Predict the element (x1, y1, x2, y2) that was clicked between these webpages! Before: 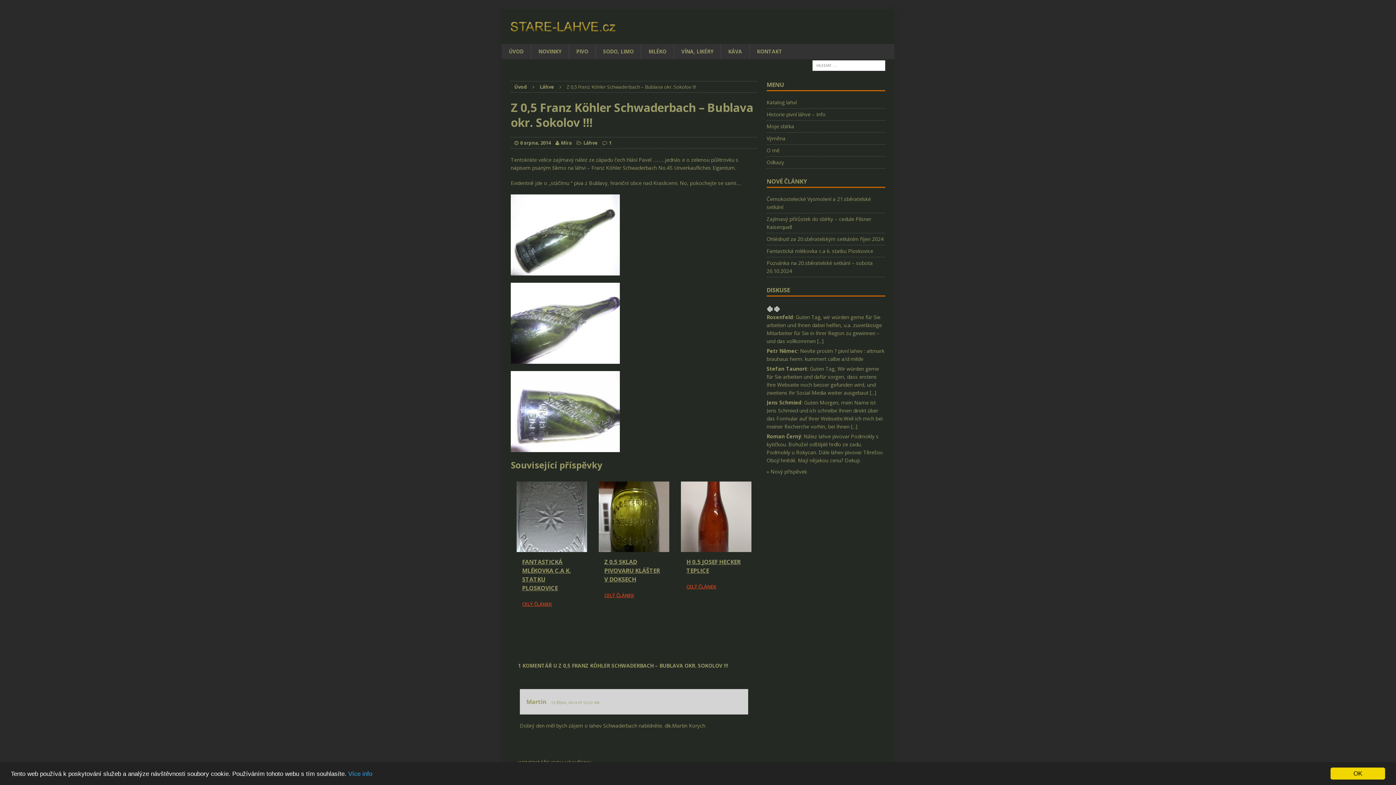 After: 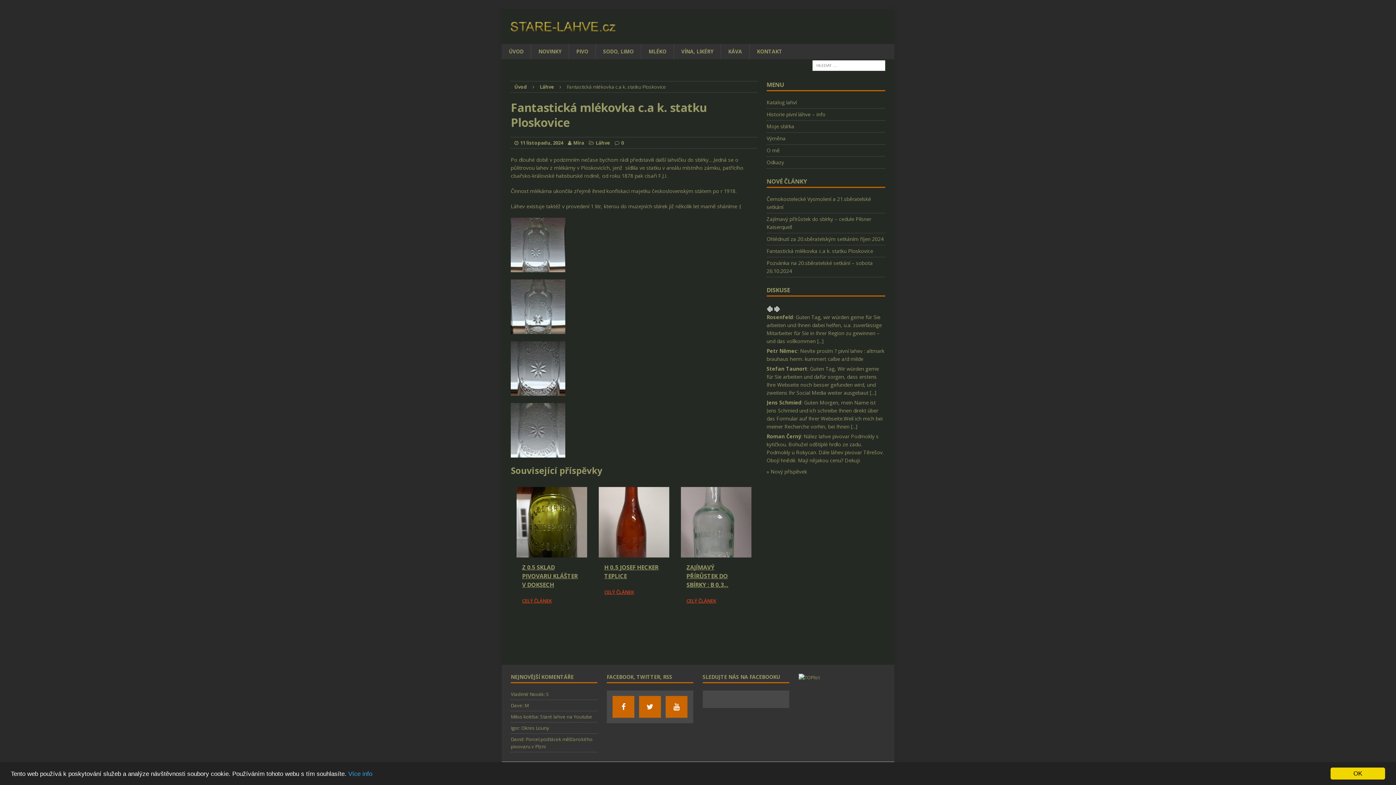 Action: bbox: (516, 544, 587, 551)